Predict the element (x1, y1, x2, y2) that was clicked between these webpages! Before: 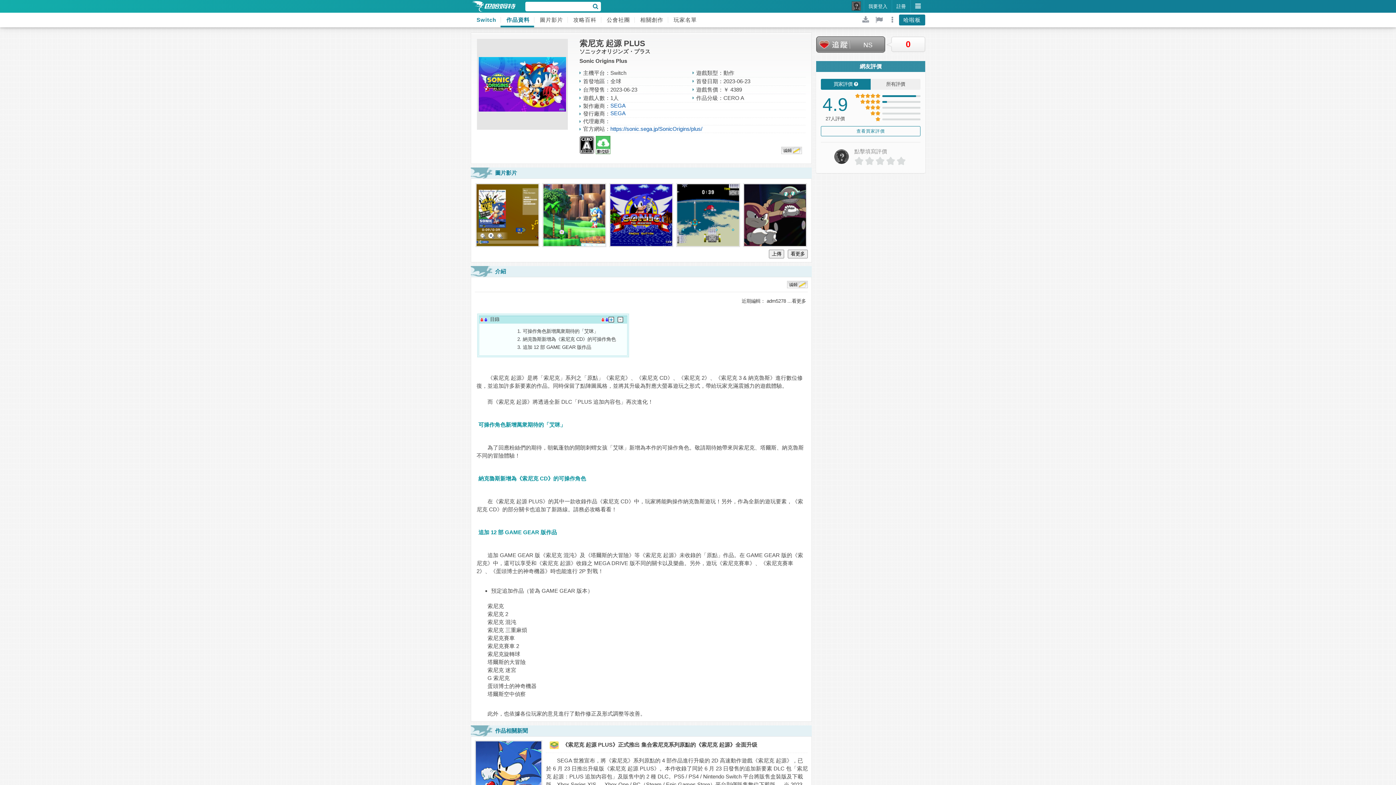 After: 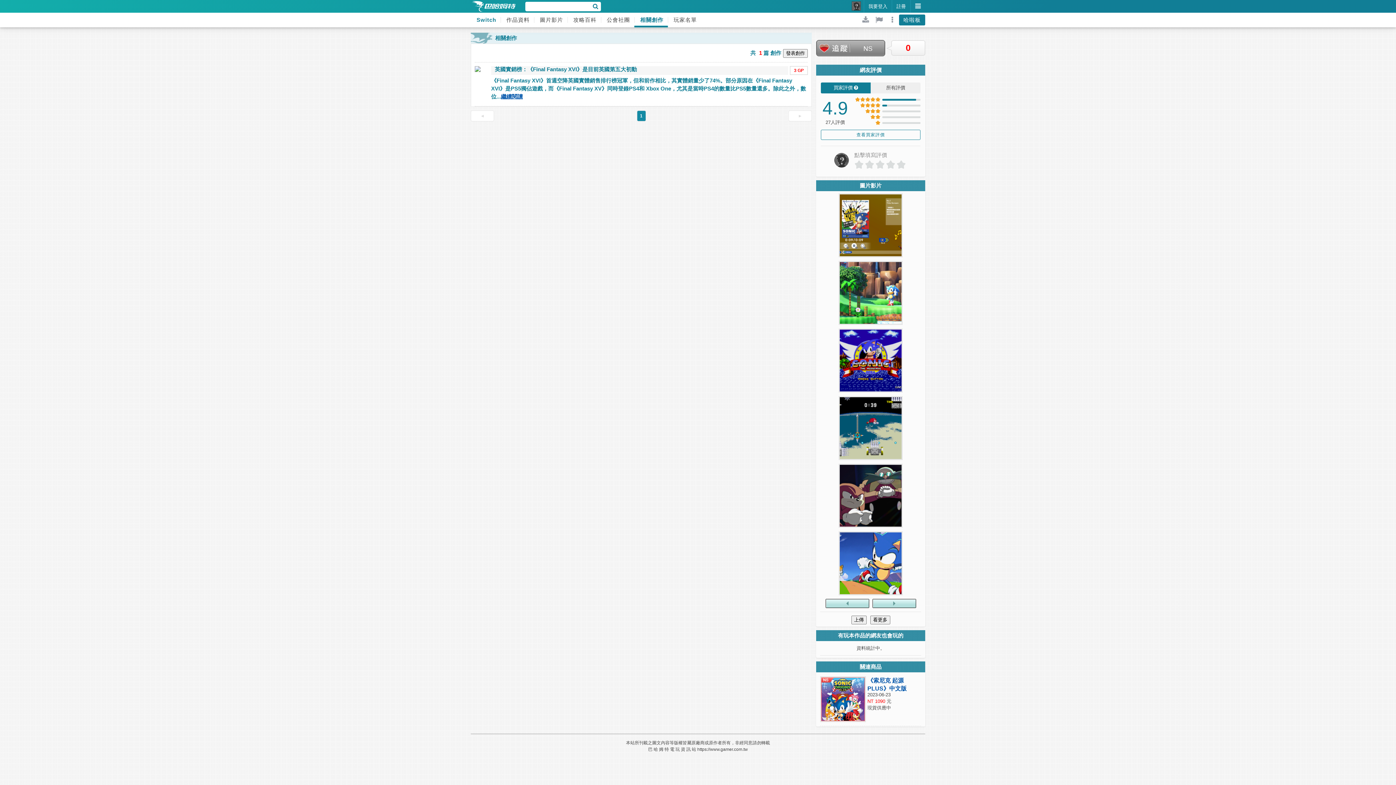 Action: label: 相關創作 bbox: (634, 12, 668, 27)